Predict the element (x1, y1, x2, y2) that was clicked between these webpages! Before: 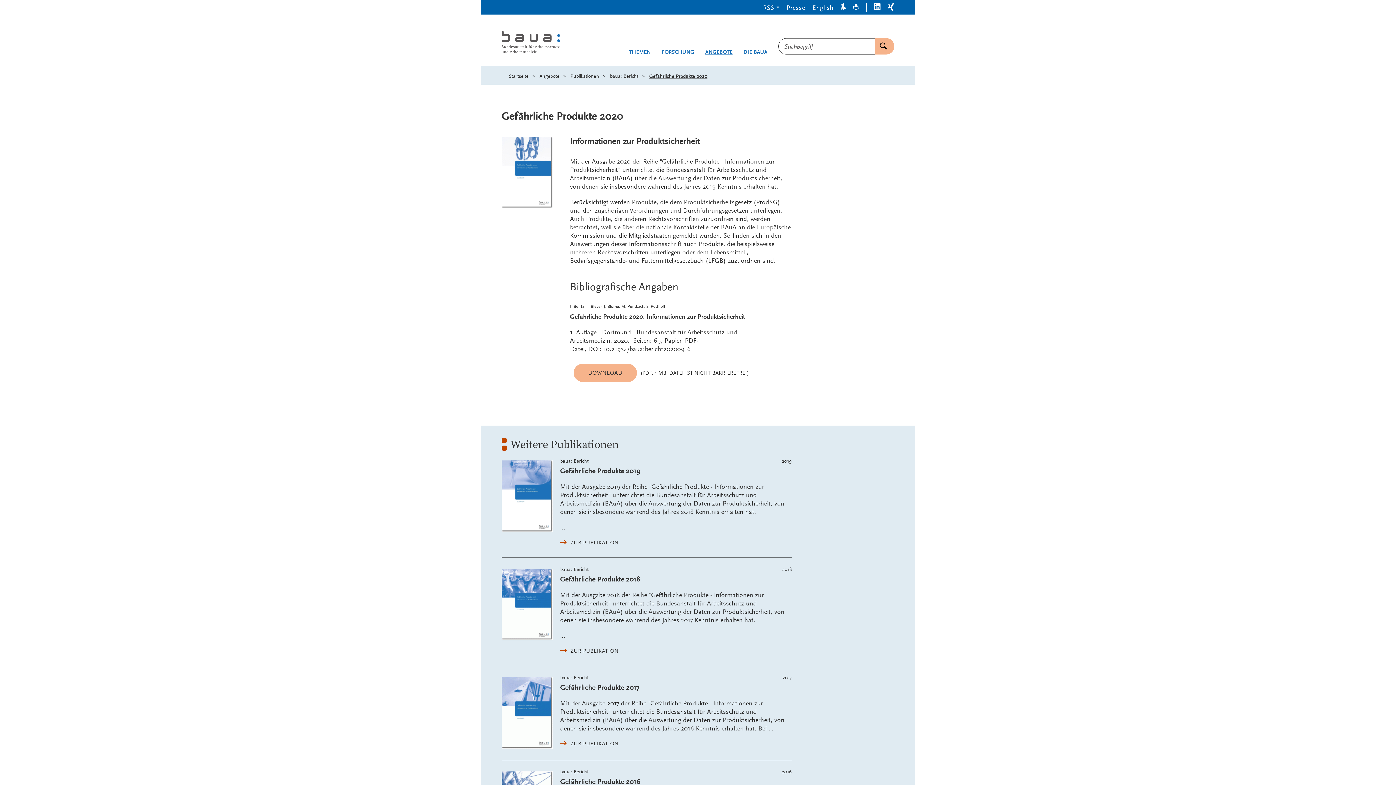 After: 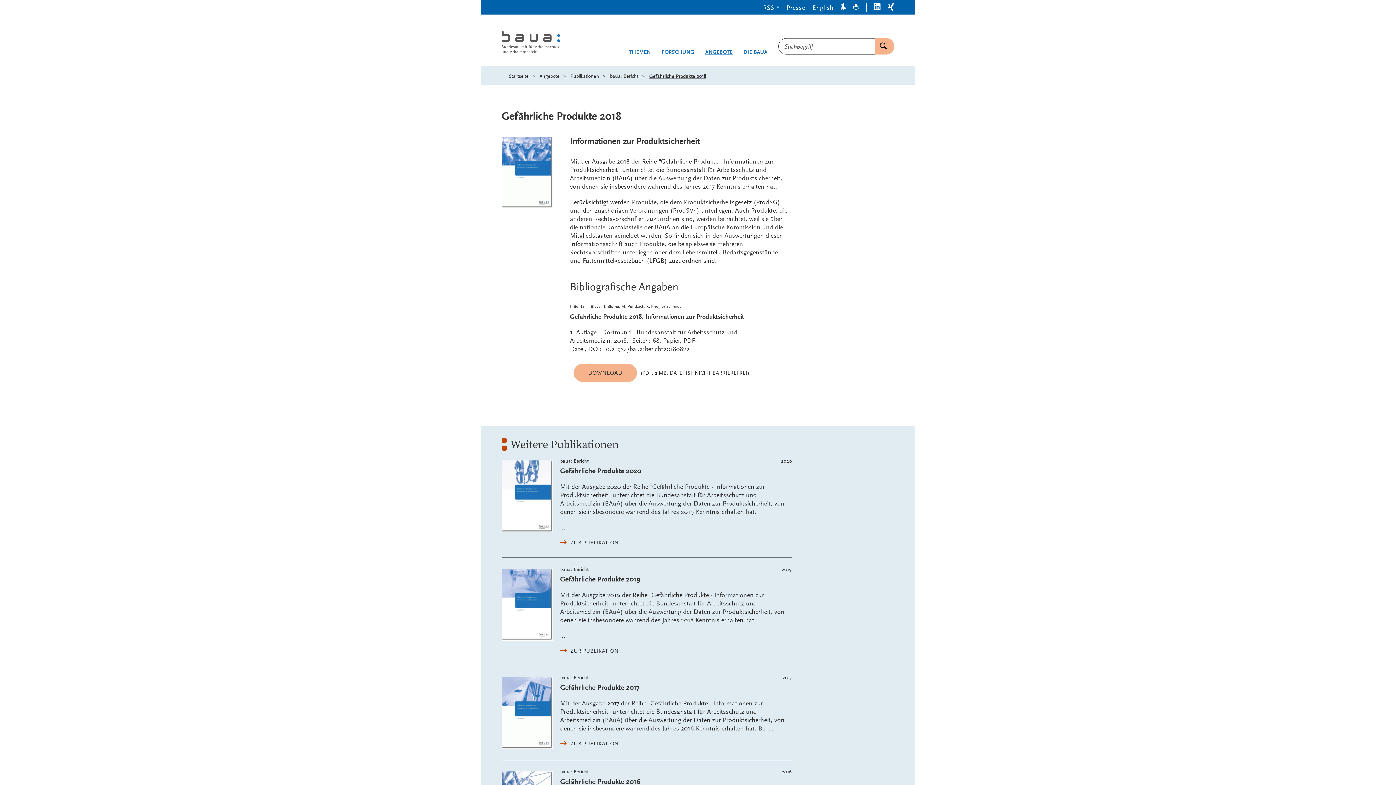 Action: label: ZUR PUBLIKATION bbox: (560, 648, 618, 654)